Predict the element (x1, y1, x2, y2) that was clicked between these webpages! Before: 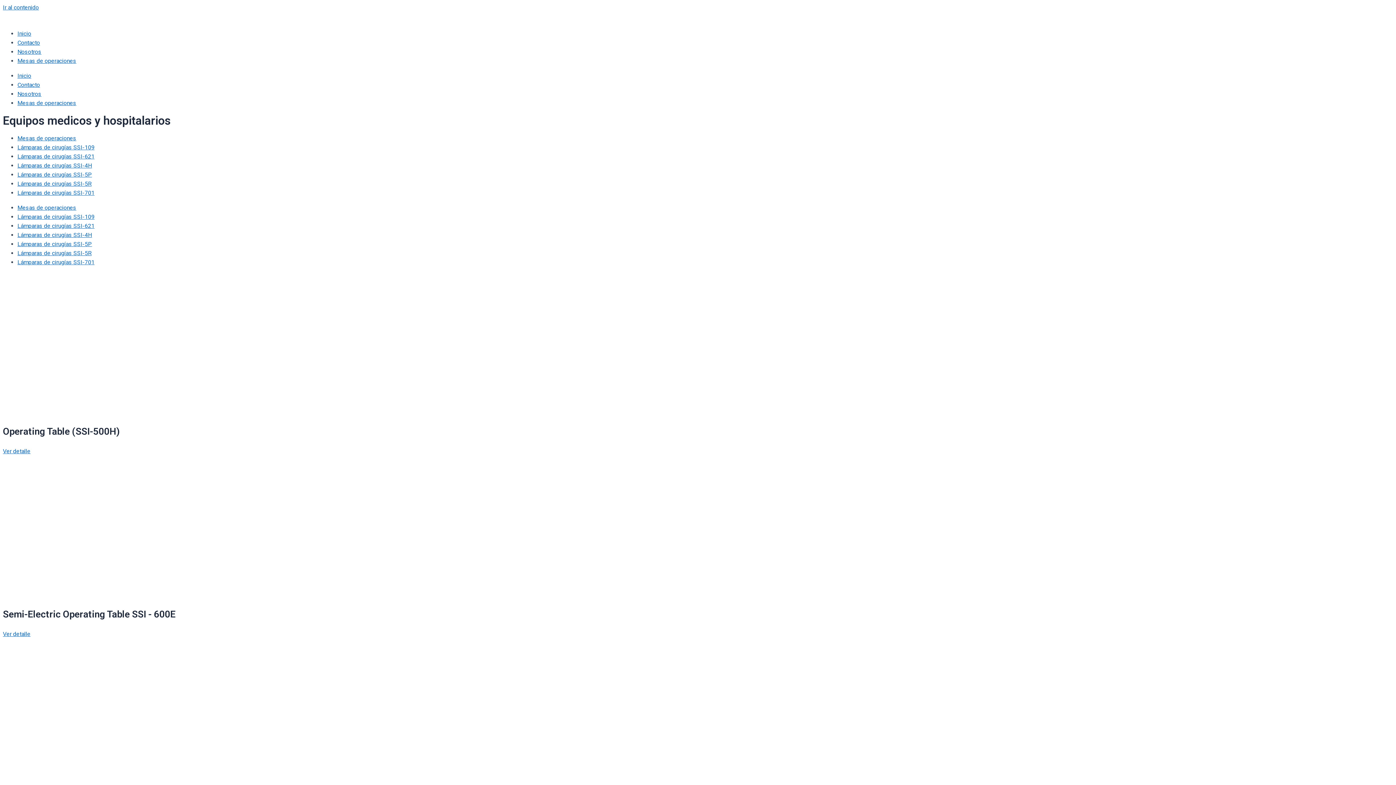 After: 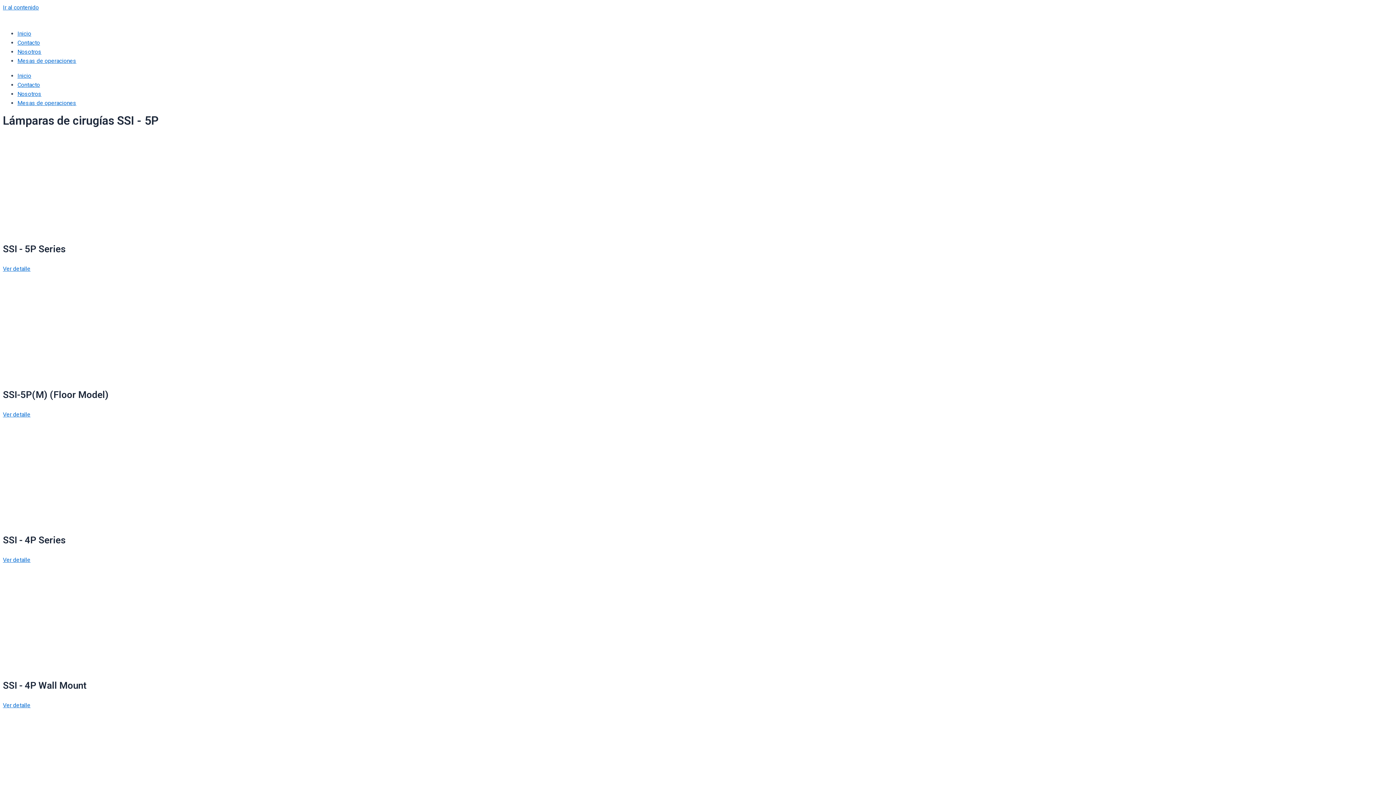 Action: label: Lámparas de cirugías SSI-5P bbox: (17, 240, 92, 247)